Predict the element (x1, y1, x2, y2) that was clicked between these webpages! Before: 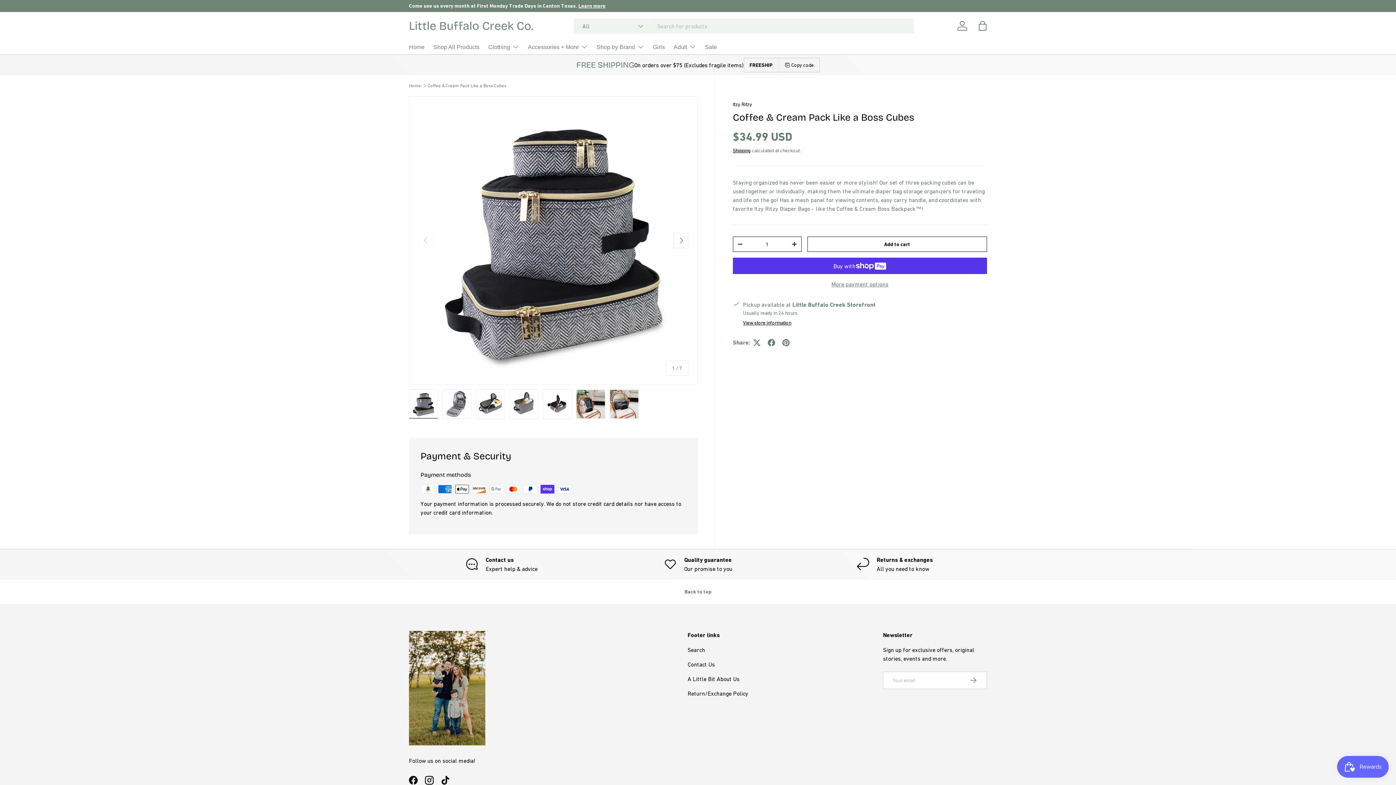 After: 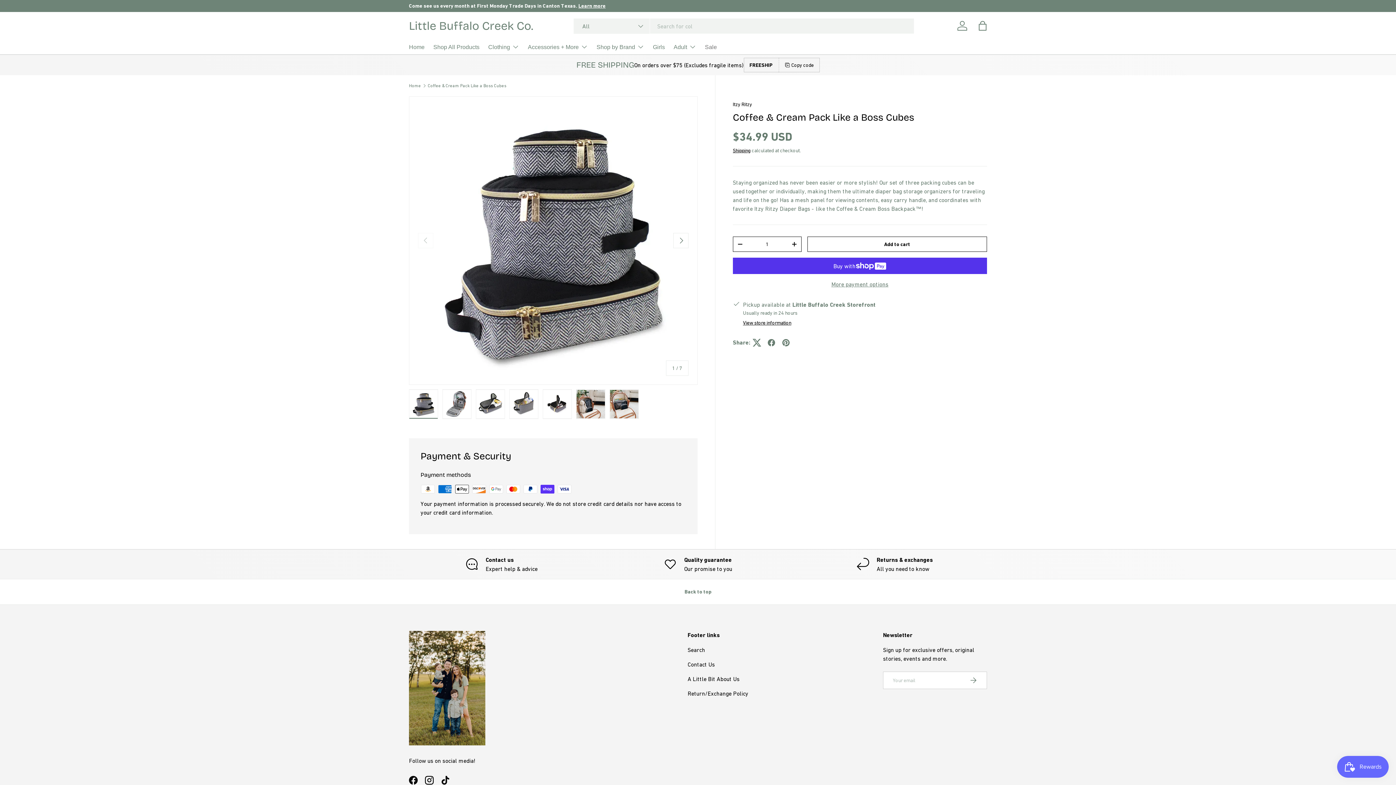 Action: bbox: (749, 335, 764, 350)